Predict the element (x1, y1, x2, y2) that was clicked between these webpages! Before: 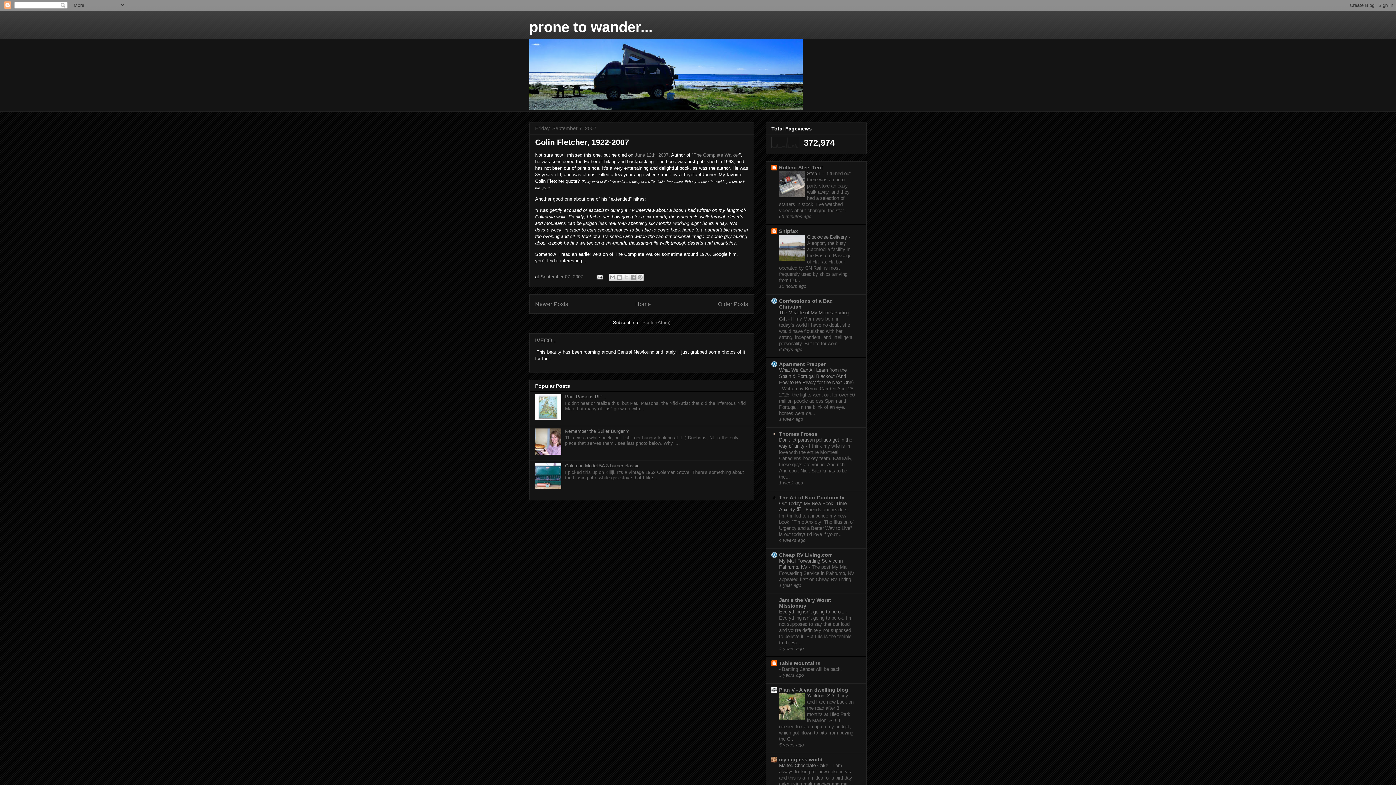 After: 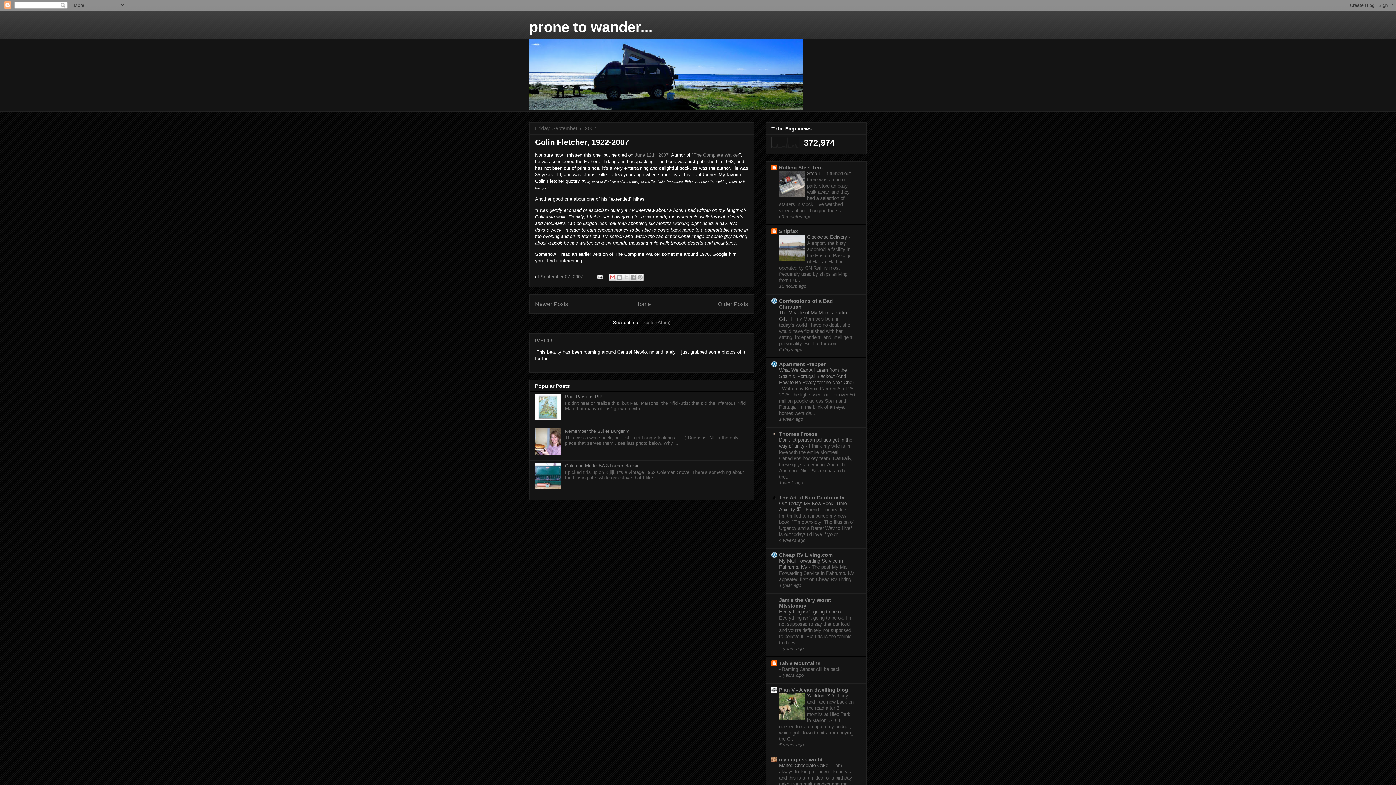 Action: label: Email This bbox: (608, 273, 616, 281)